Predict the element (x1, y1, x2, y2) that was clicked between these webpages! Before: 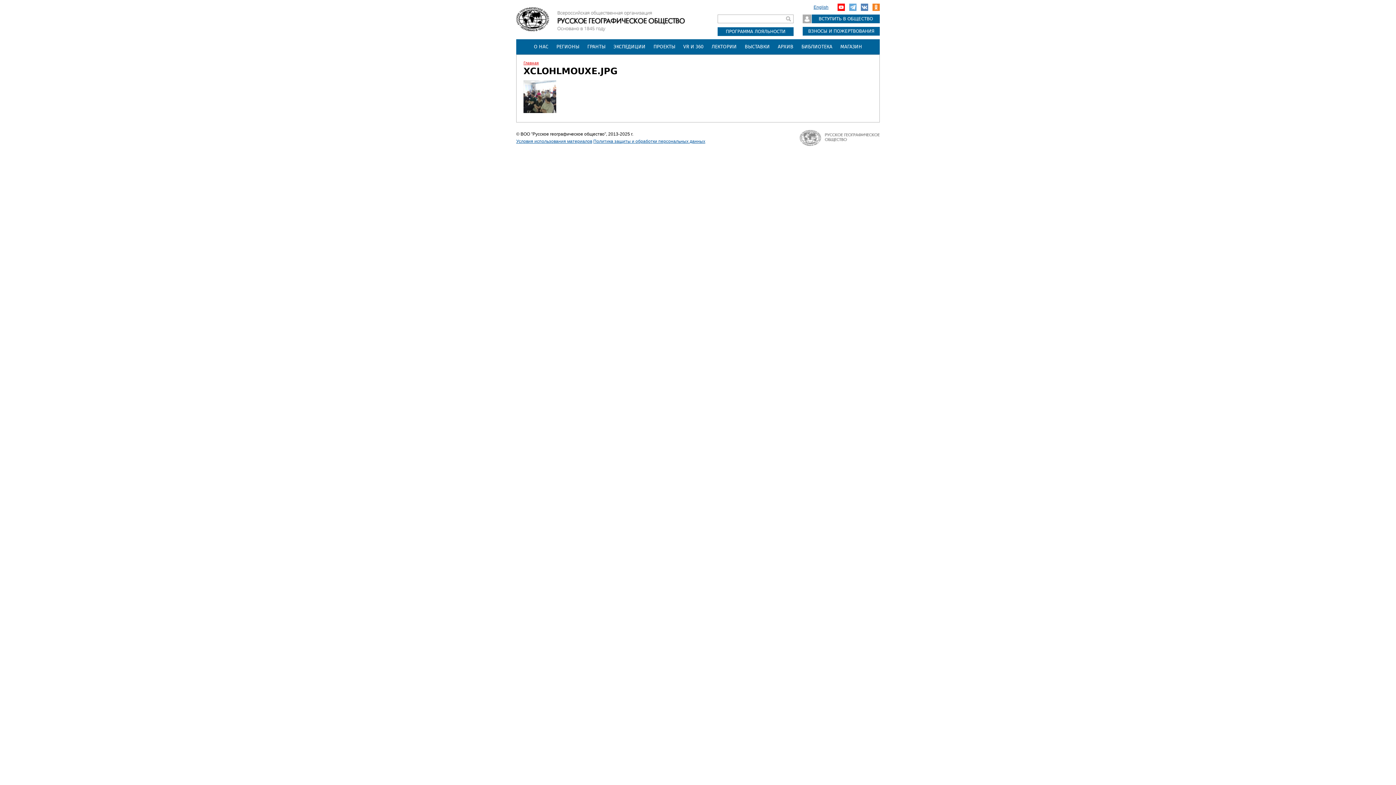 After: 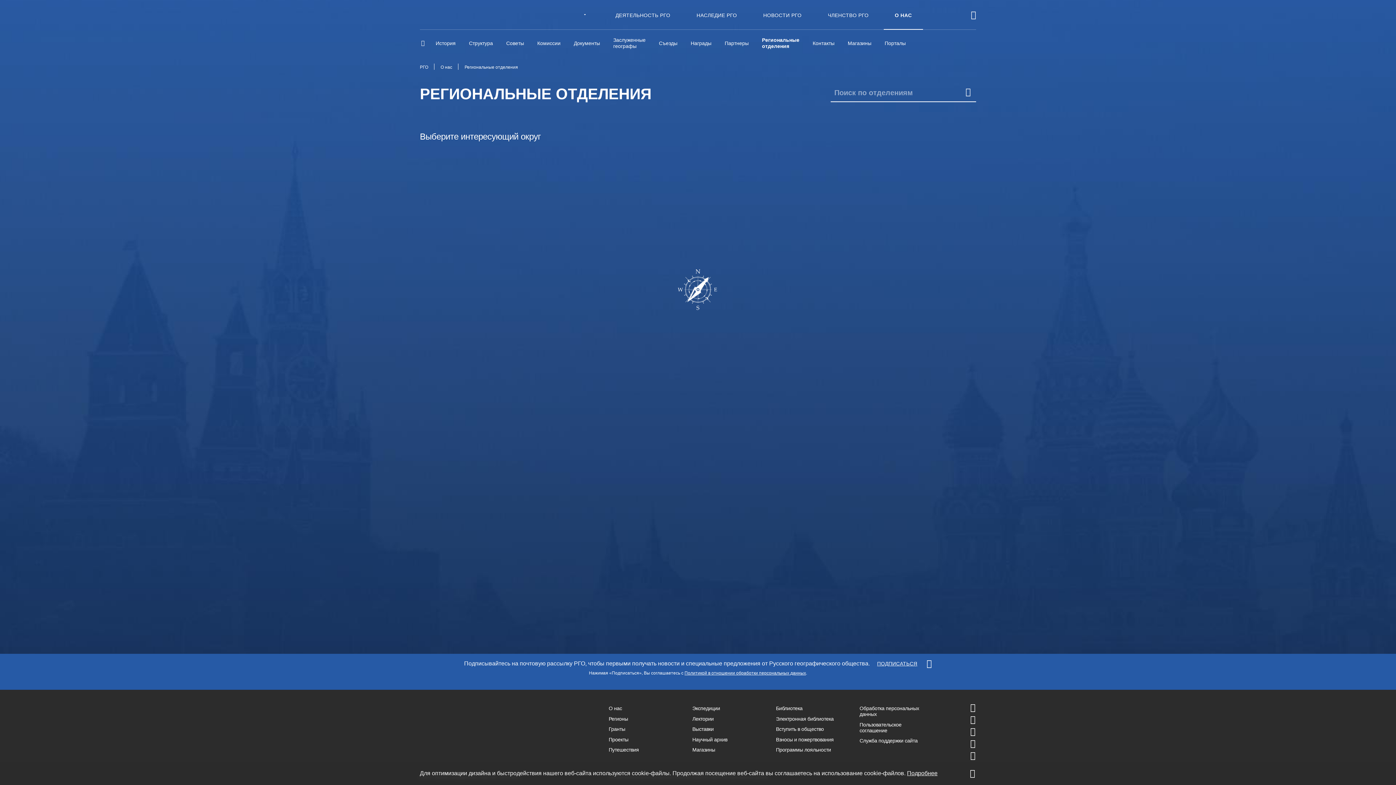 Action: label: РЕГИОНЫ bbox: (552, 39, 583, 54)